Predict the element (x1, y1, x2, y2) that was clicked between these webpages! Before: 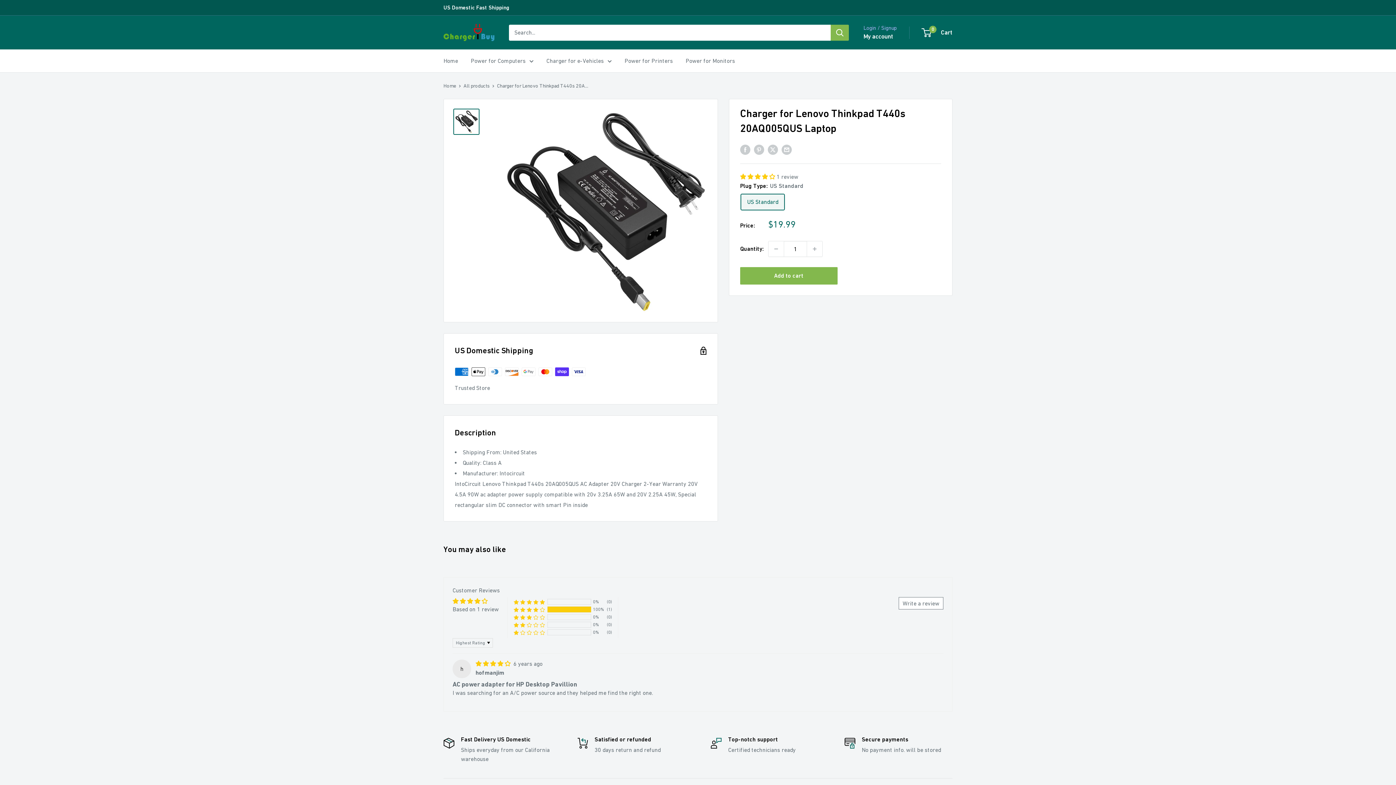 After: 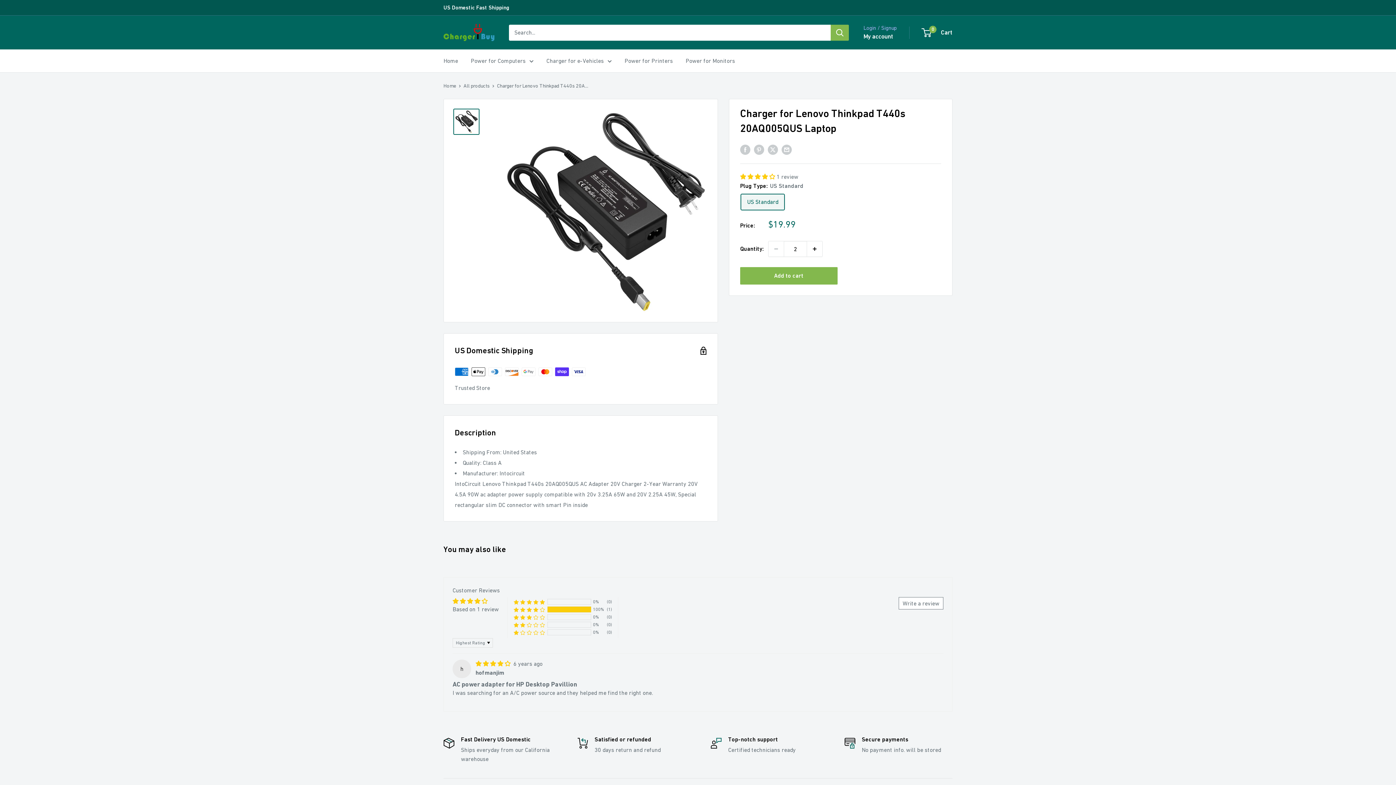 Action: bbox: (807, 241, 822, 256) label: Increase quantity